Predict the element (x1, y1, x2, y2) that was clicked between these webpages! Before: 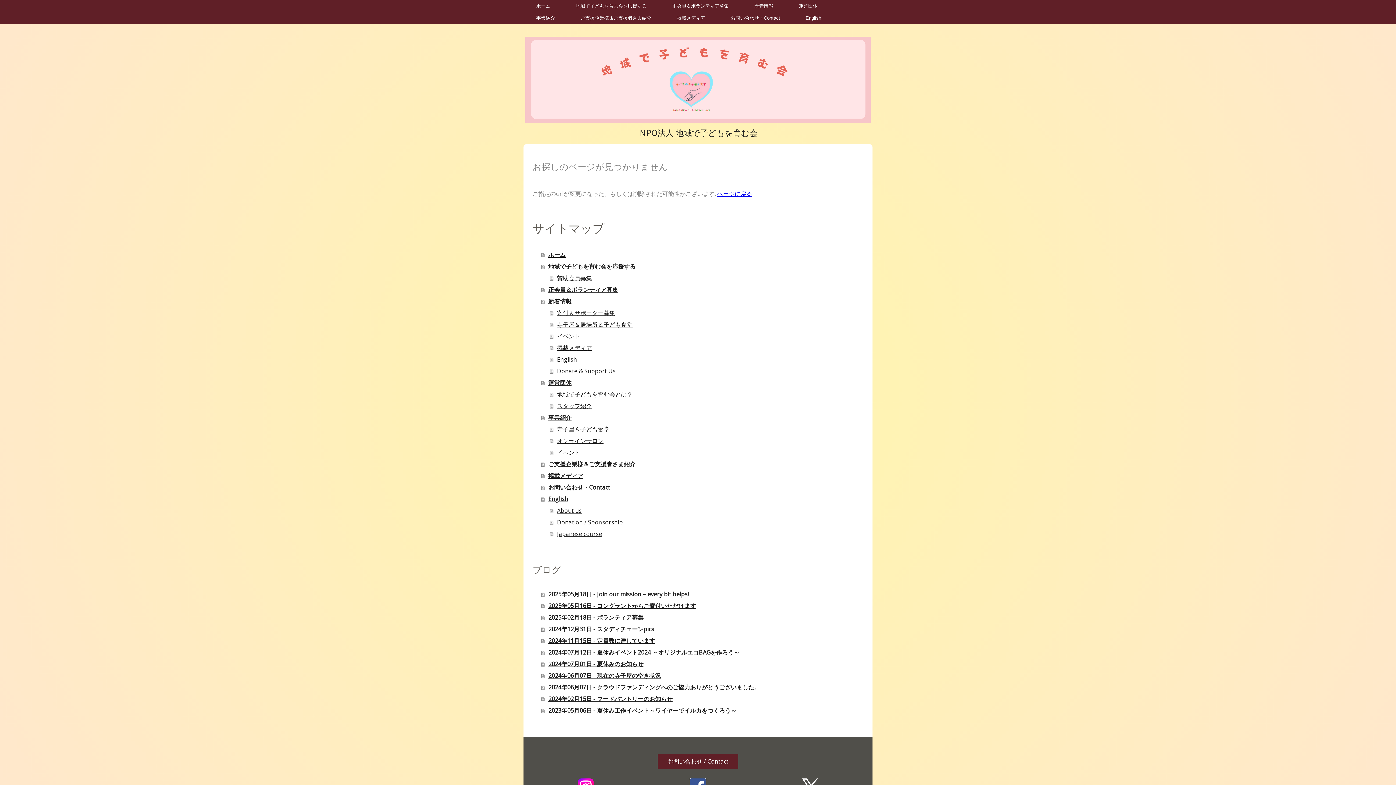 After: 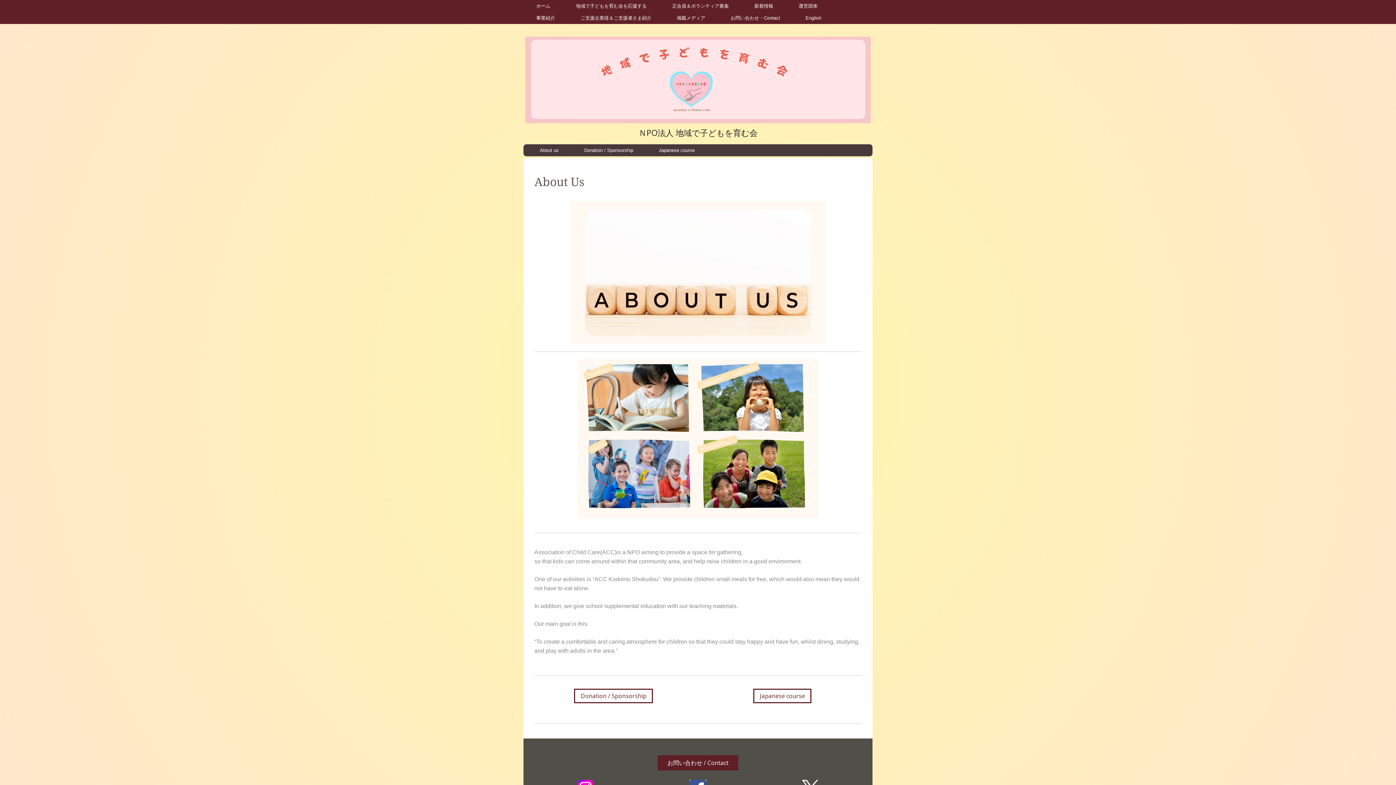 Action: label: About us bbox: (550, 504, 863, 516)